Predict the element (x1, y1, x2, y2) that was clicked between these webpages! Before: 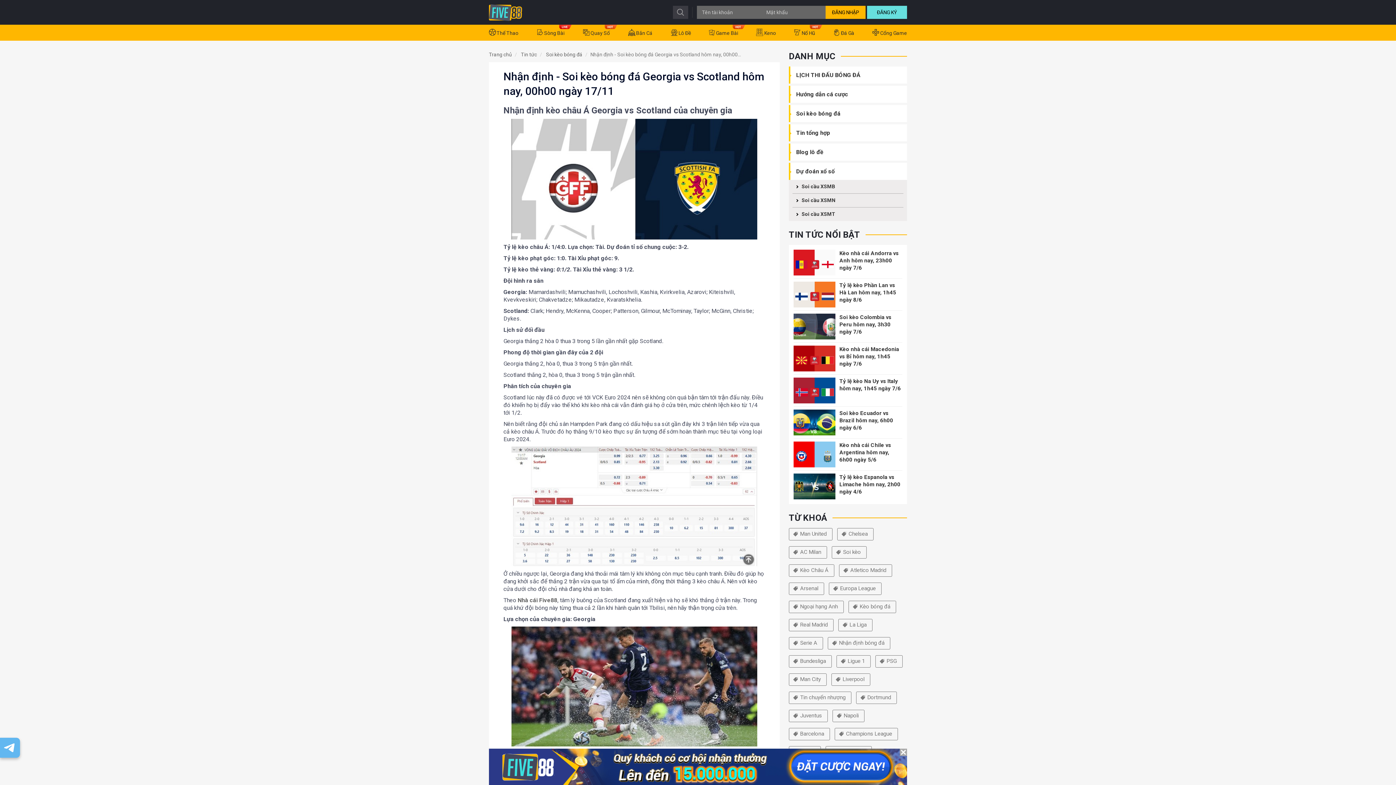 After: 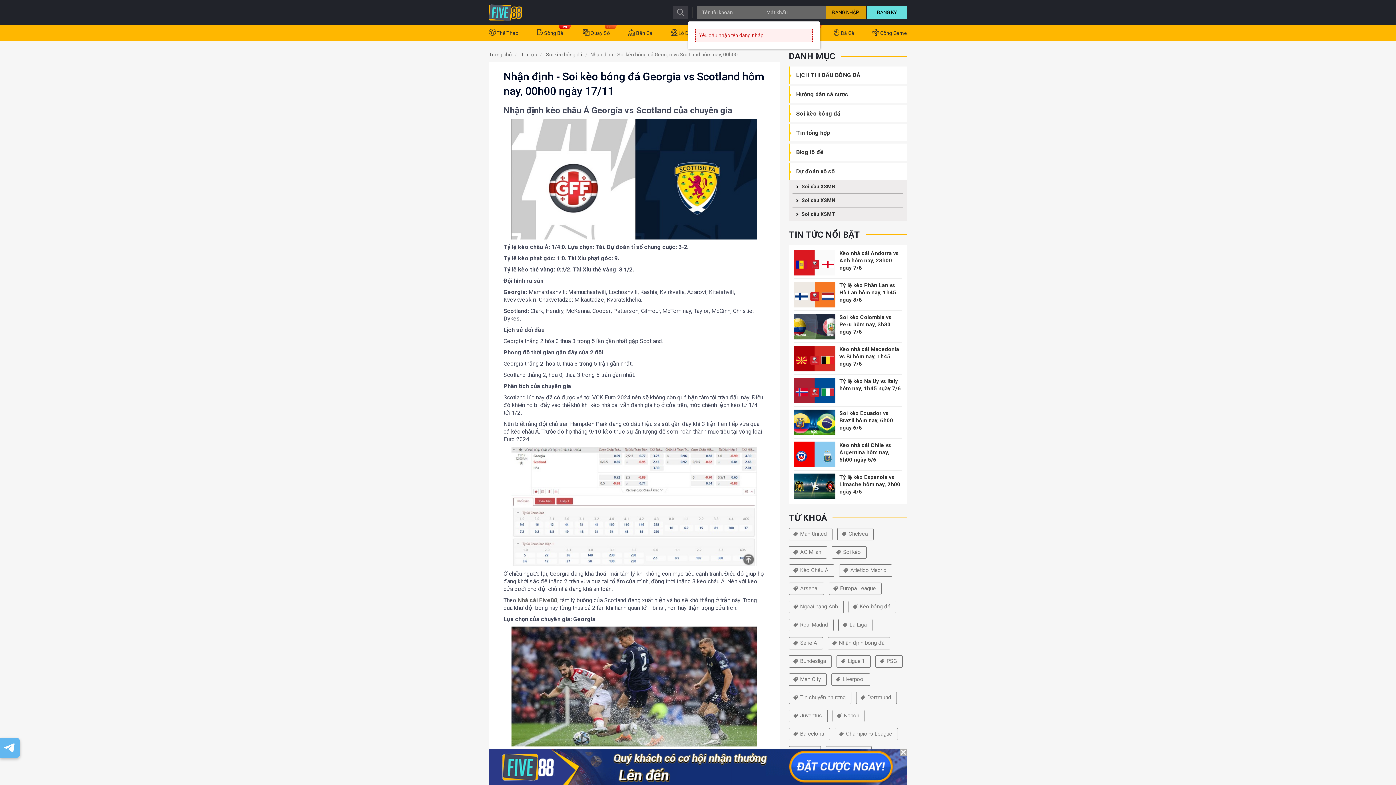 Action: label: ĐĂNG NHẬP bbox: (825, 5, 865, 18)